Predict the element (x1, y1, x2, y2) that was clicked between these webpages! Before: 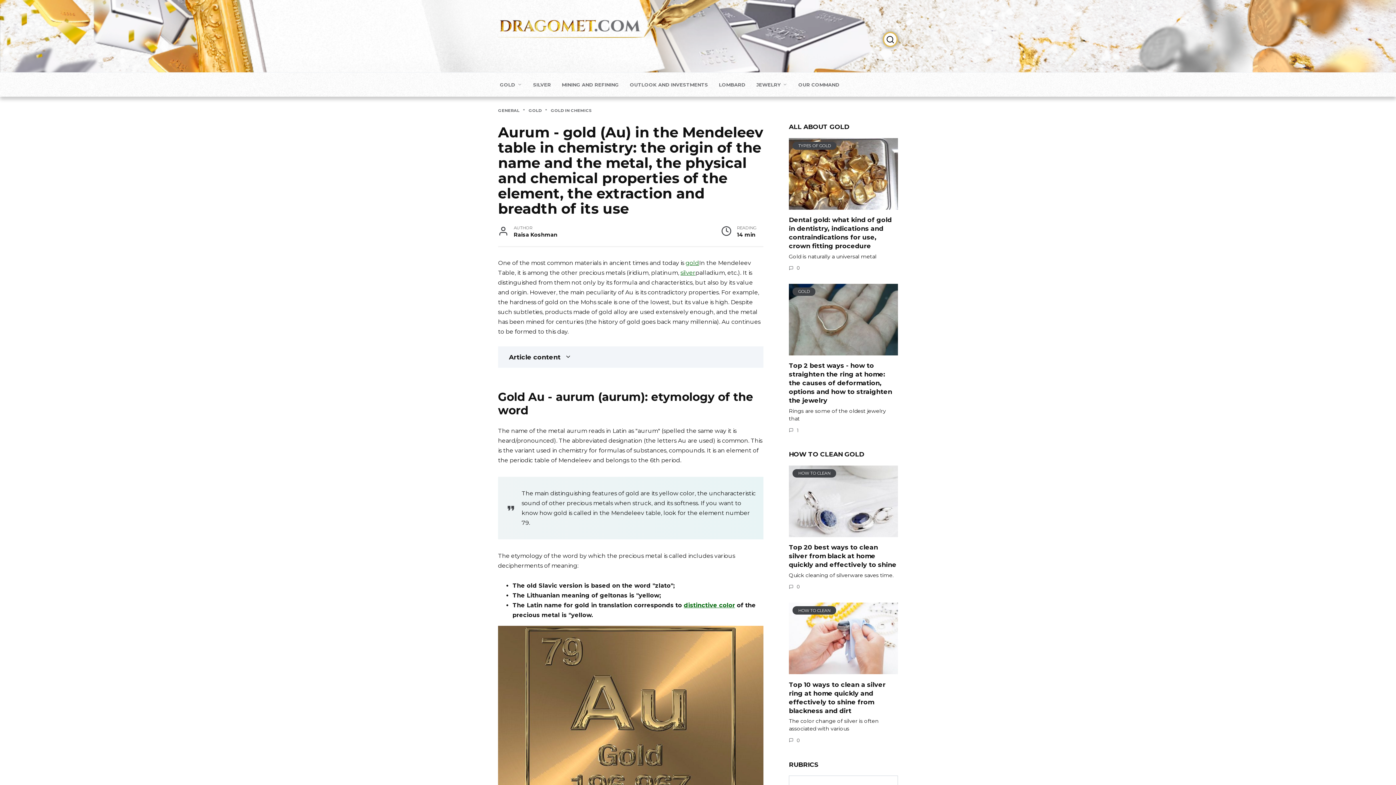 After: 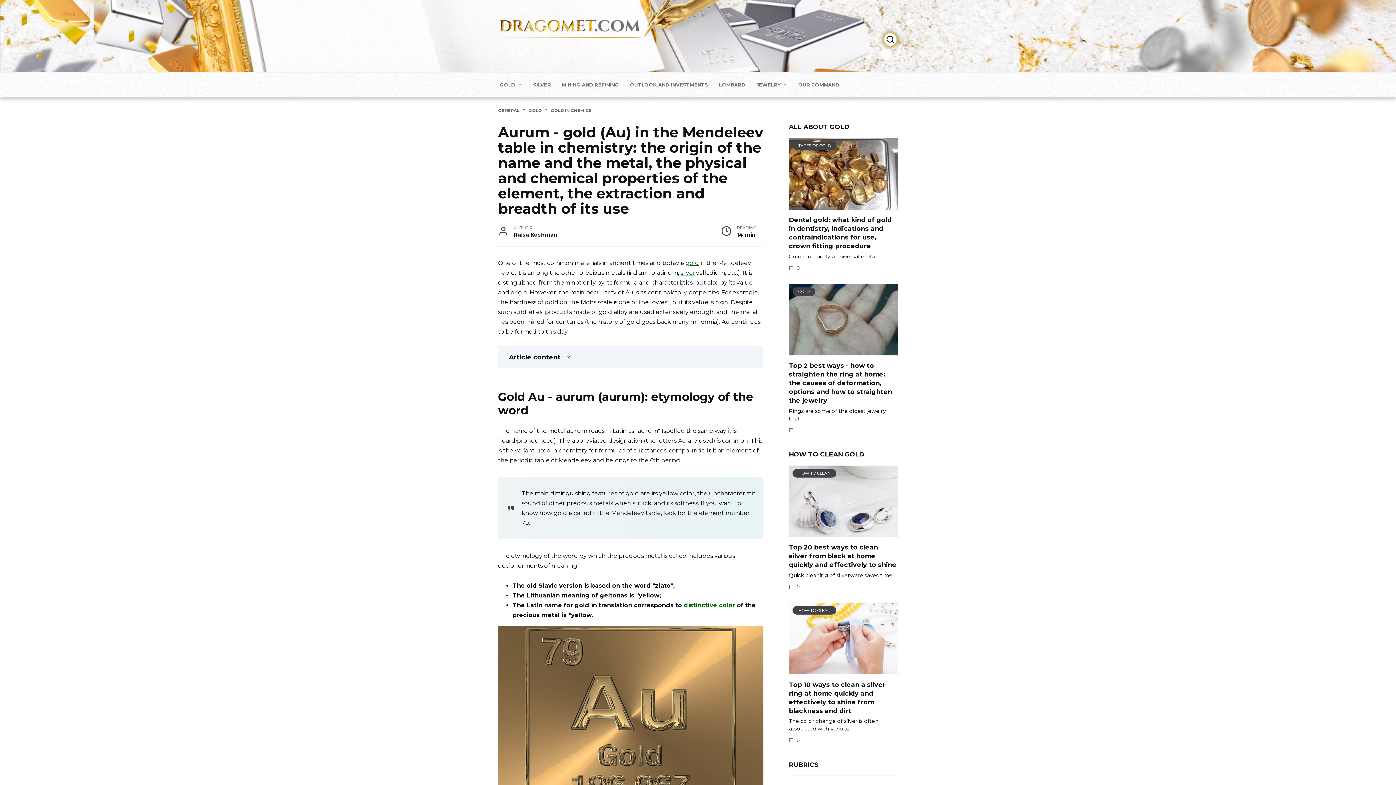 Action: bbox: (498, 0, 747, 48)